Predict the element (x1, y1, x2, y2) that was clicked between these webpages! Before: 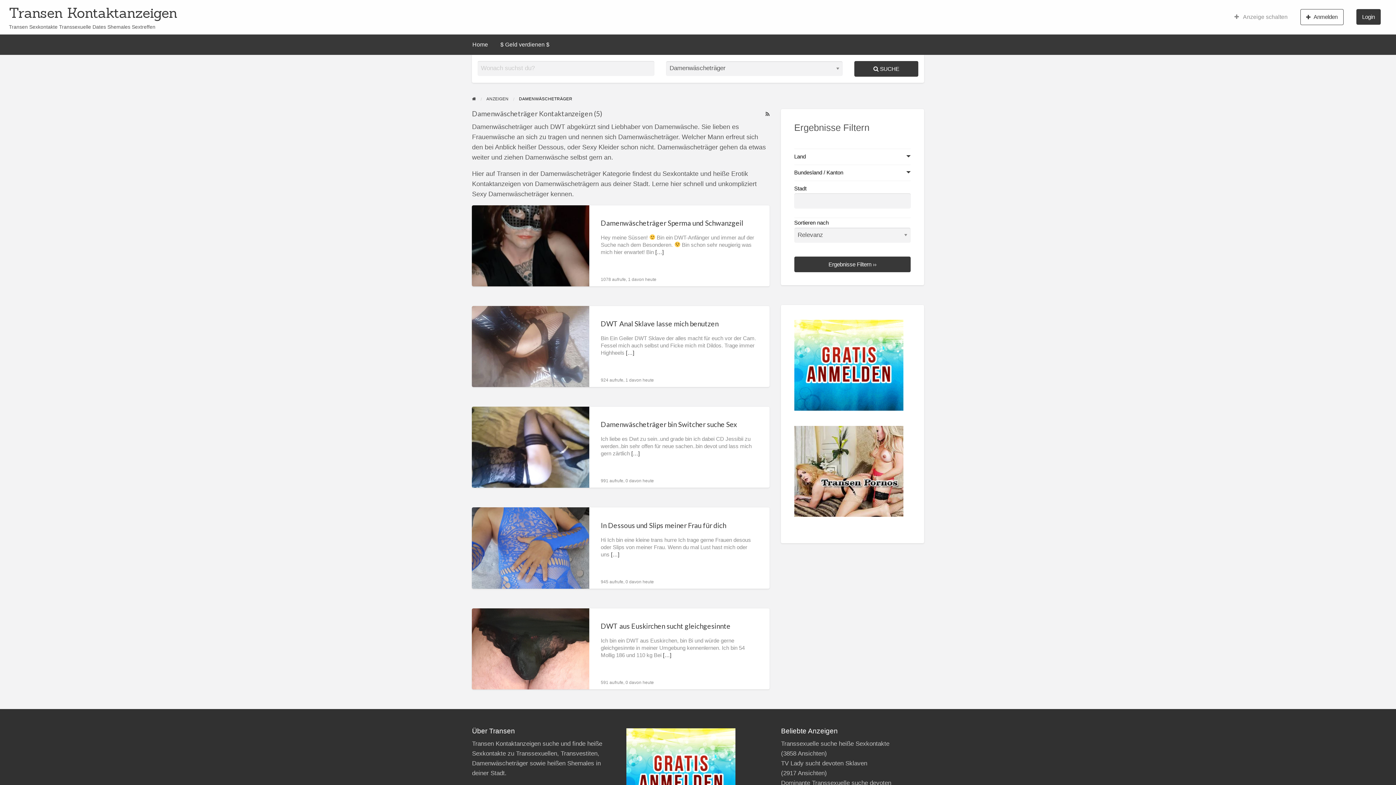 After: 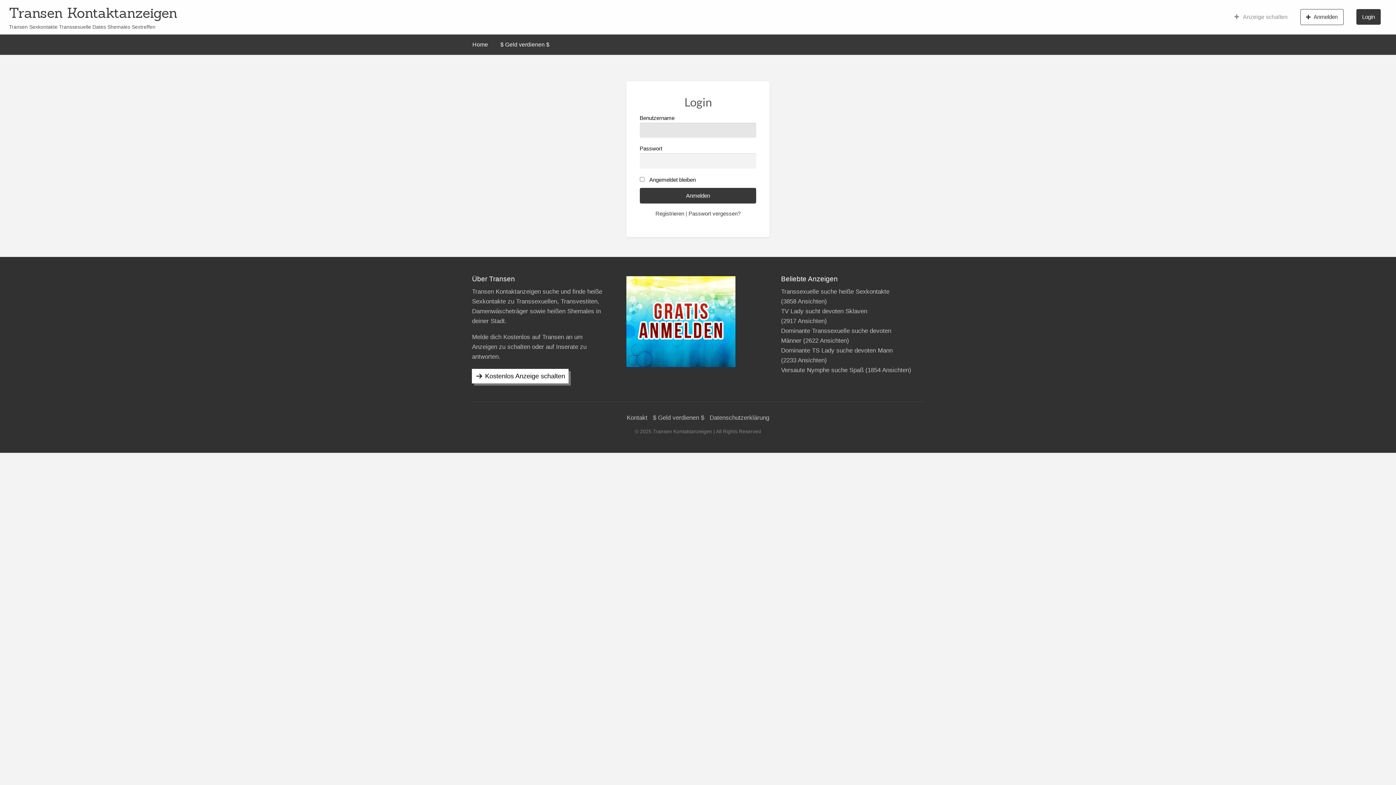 Action: bbox: (1356, 9, 1381, 24) label: Login